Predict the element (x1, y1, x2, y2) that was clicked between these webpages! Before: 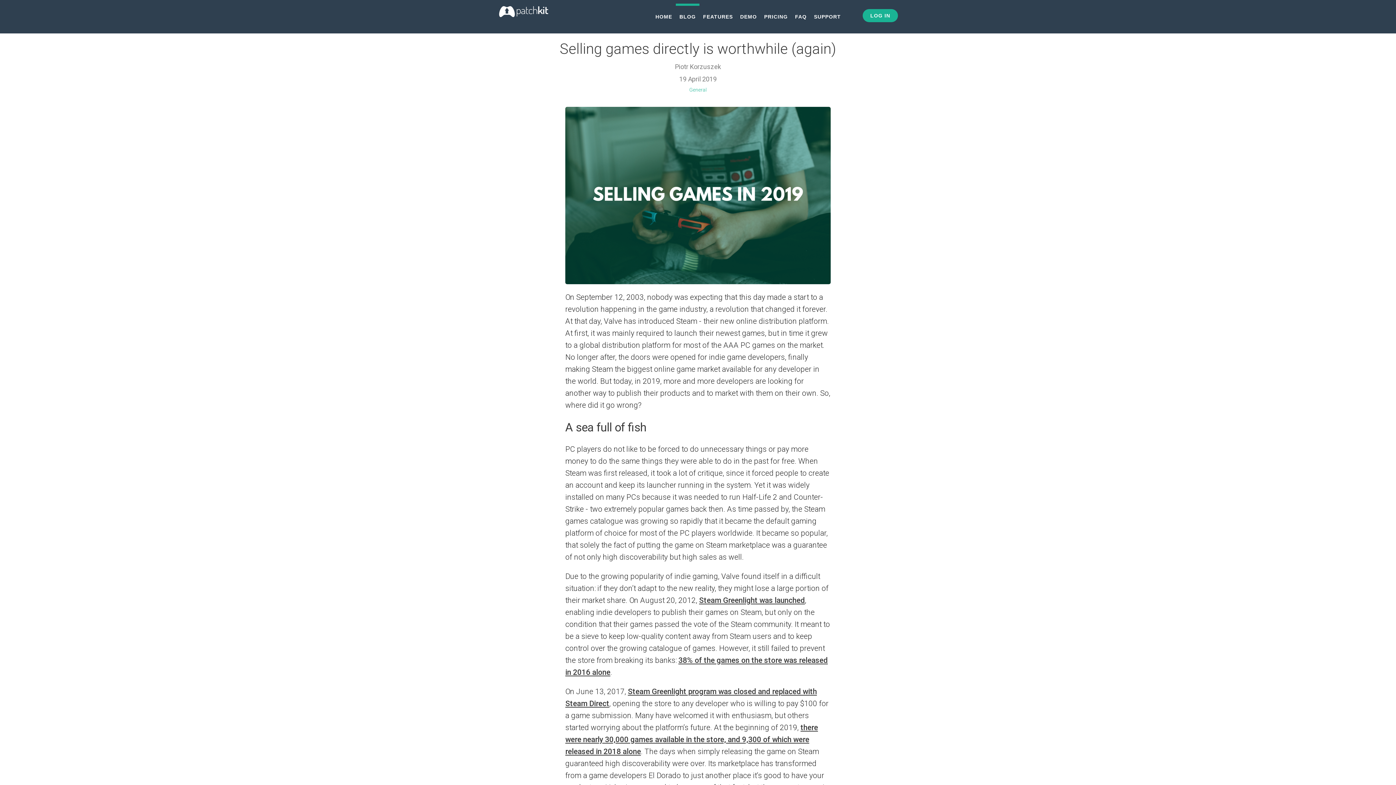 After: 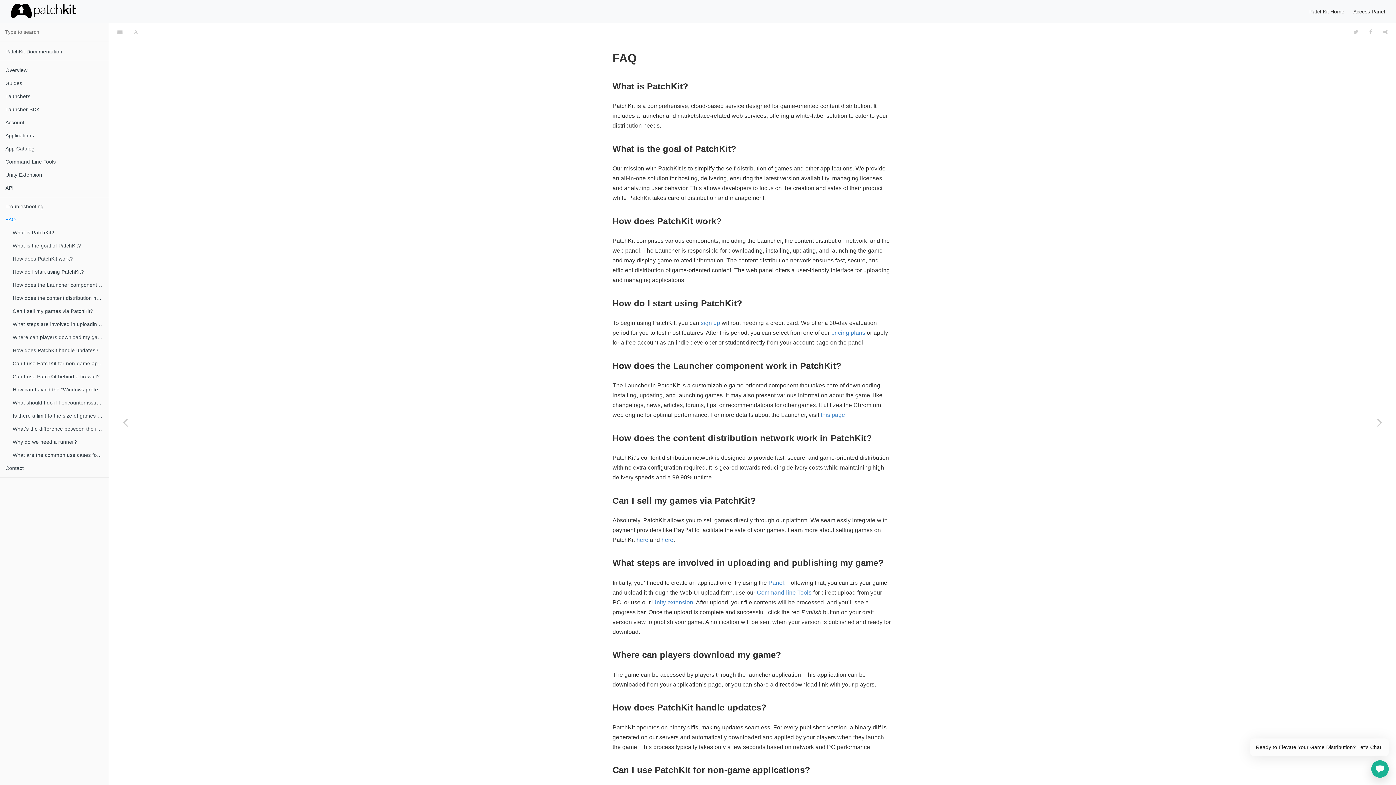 Action: label: FAQ bbox: (791, 3, 810, 27)